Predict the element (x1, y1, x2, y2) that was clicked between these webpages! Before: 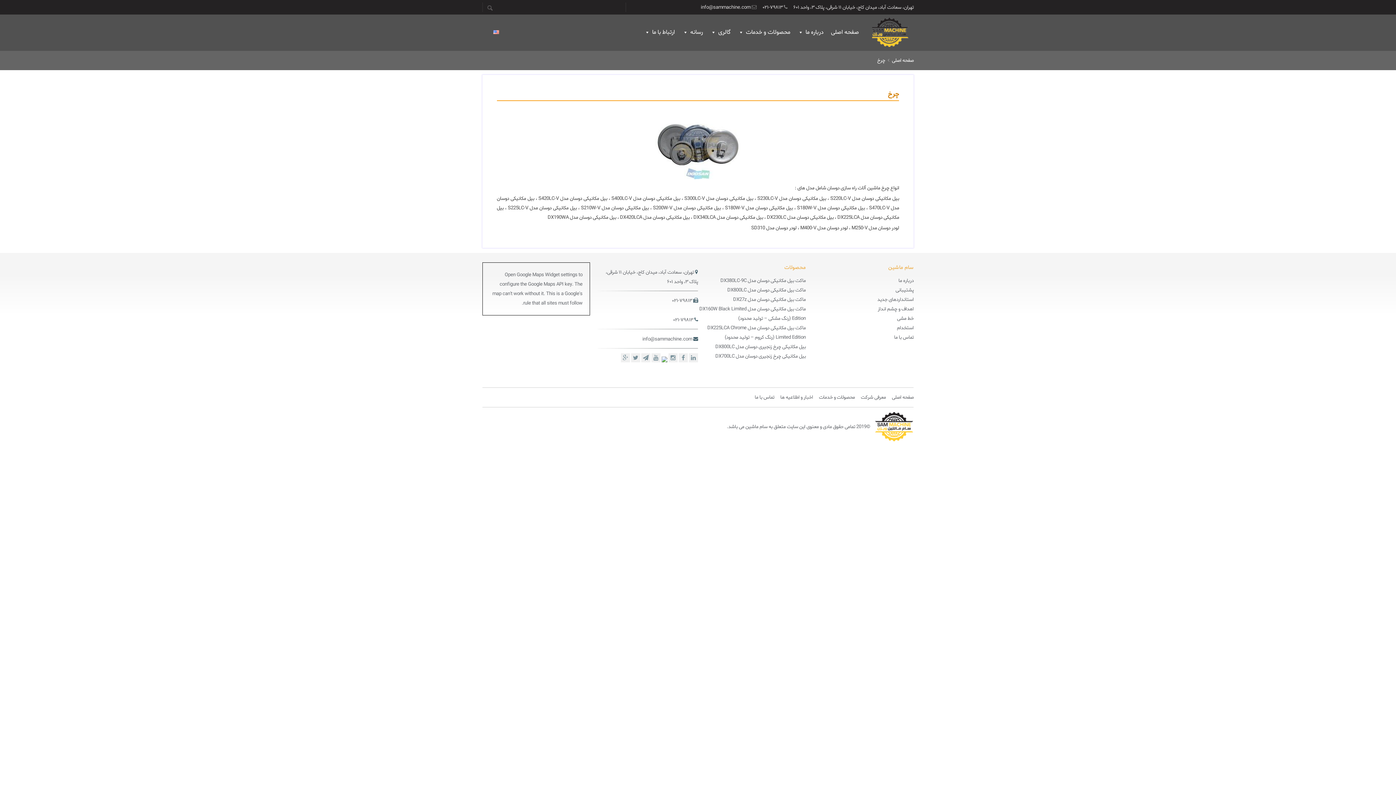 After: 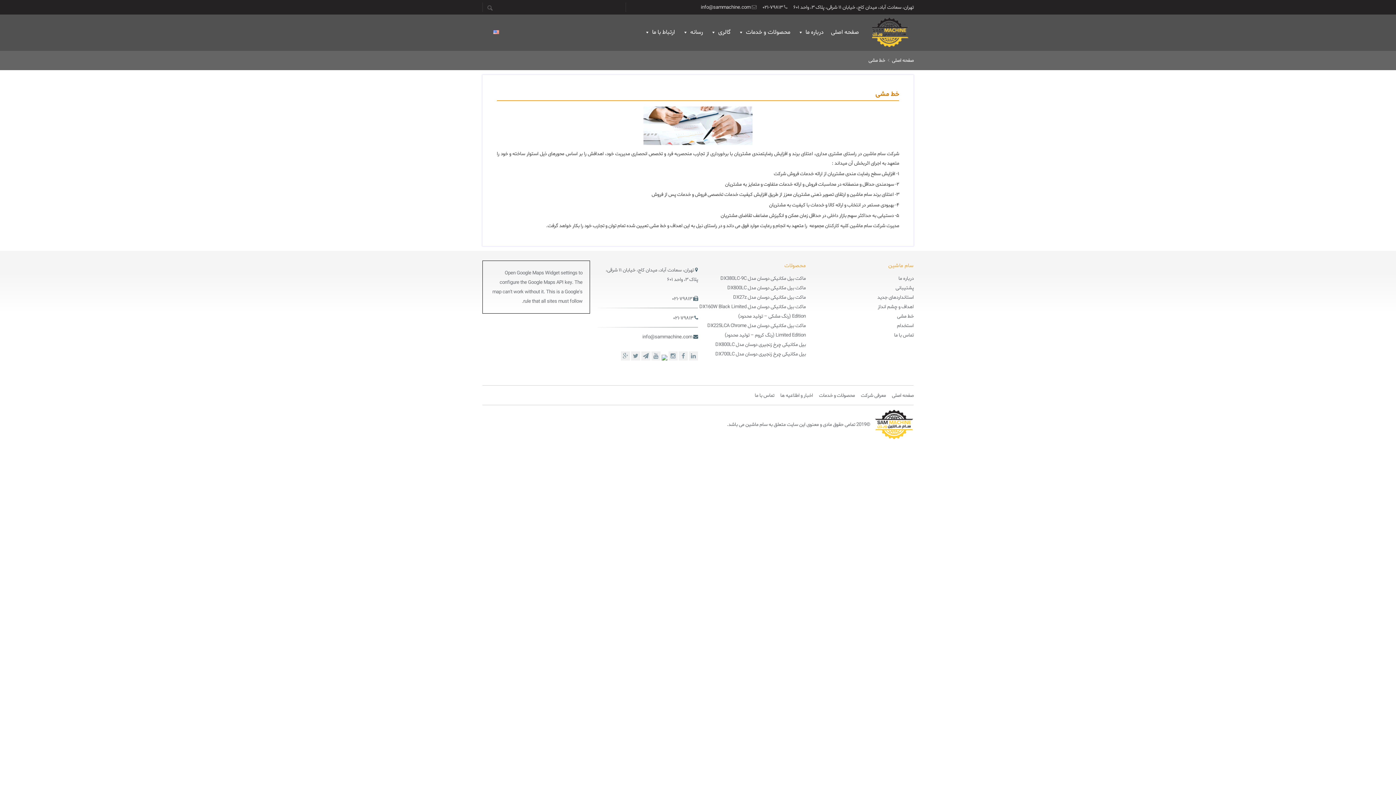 Action: label: خط مشی bbox: (806, 313, 913, 323)